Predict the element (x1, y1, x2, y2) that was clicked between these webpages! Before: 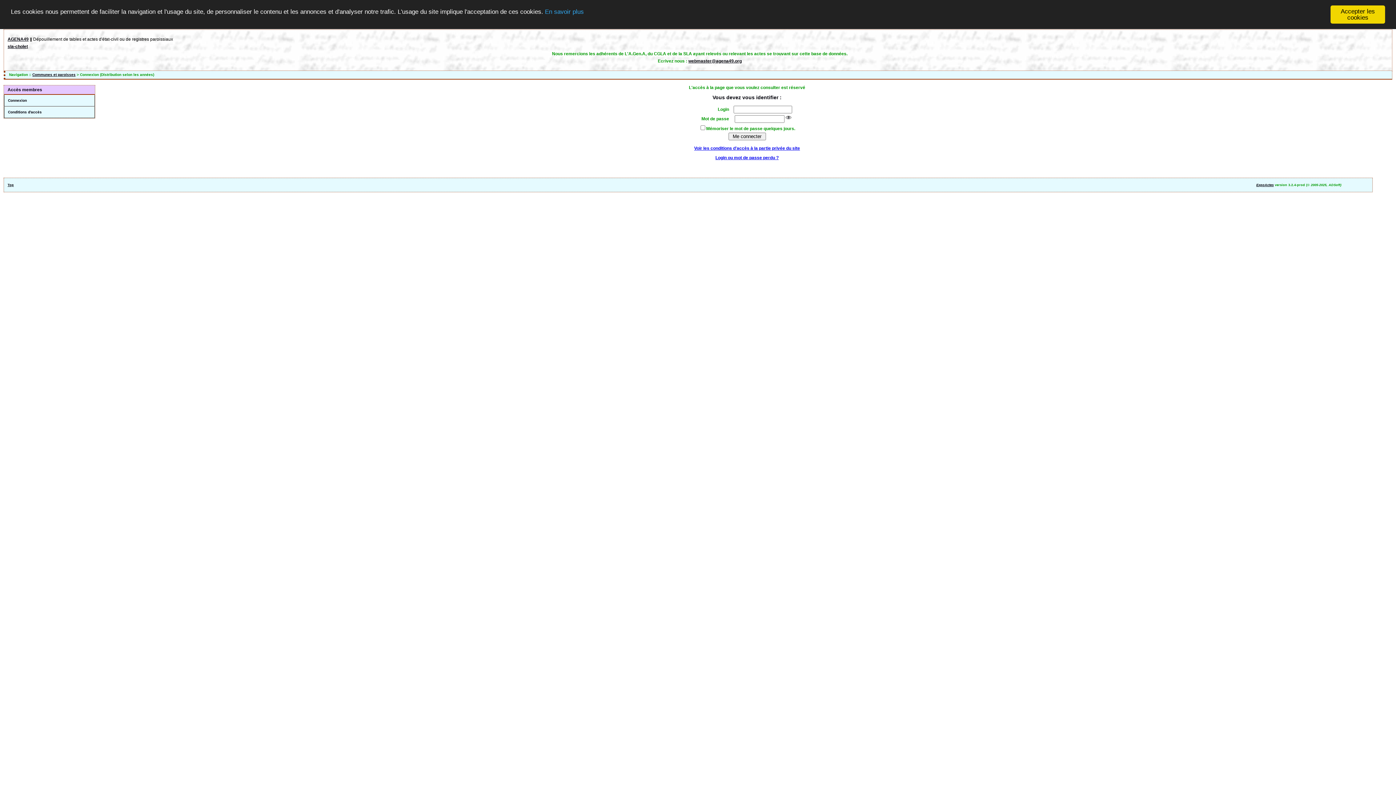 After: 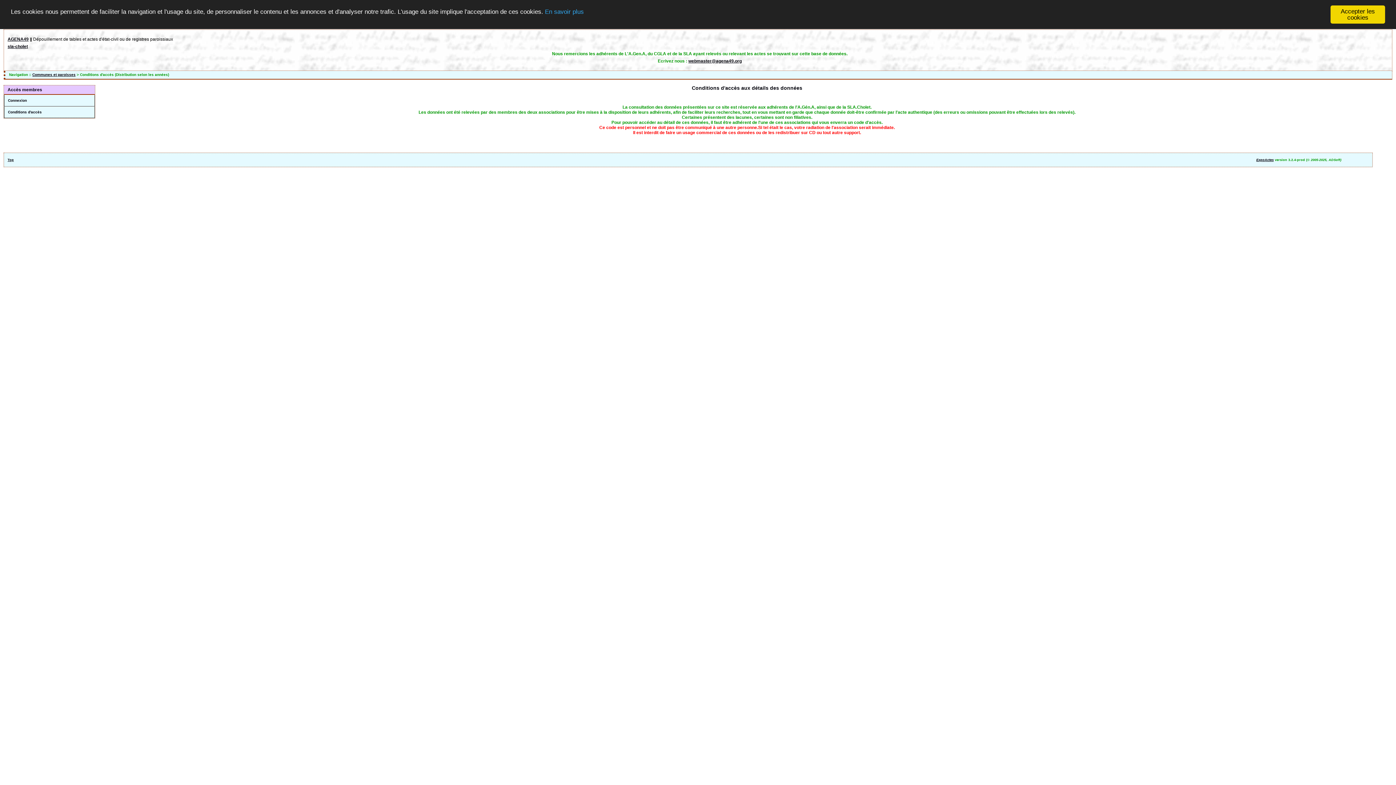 Action: bbox: (694, 145, 800, 150) label: Voir les conditions d'accès à la partie privée du site